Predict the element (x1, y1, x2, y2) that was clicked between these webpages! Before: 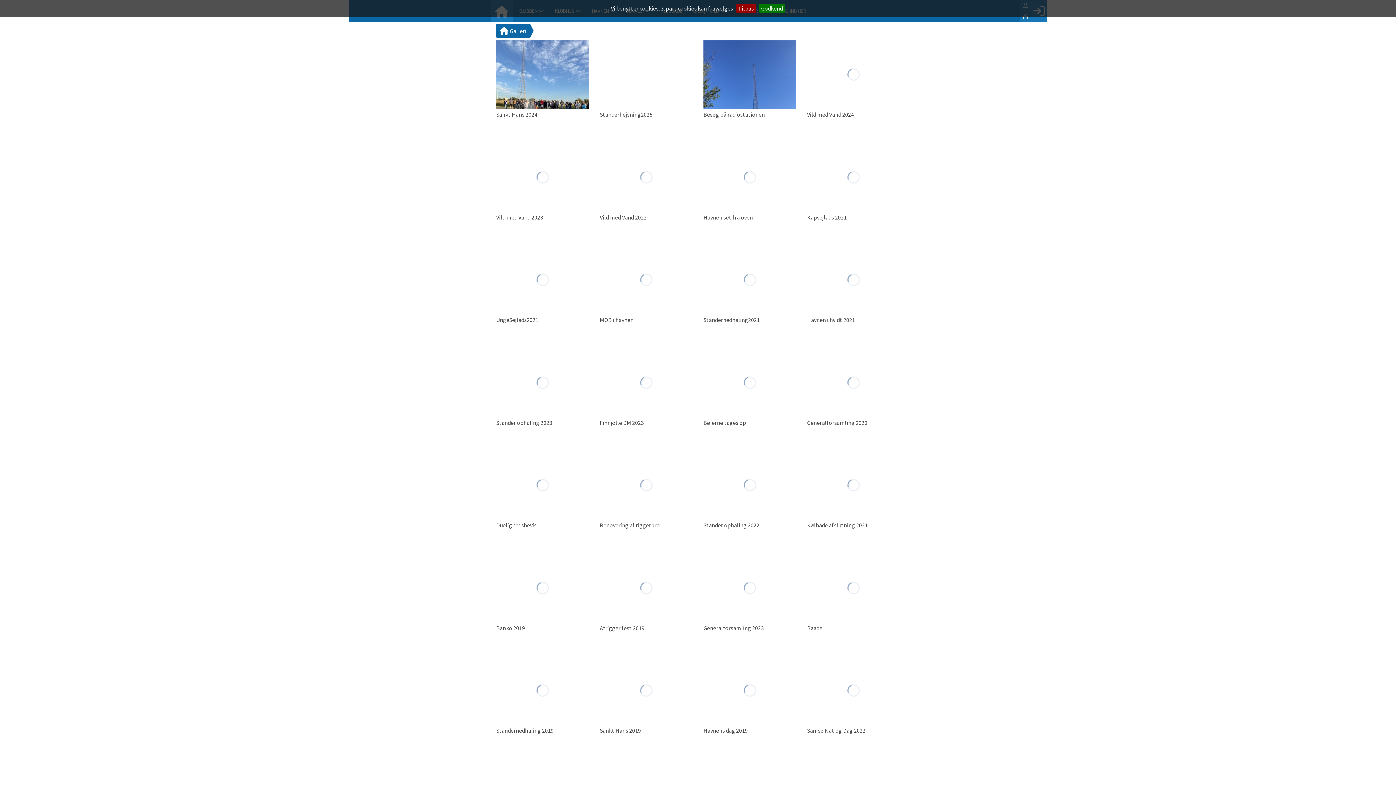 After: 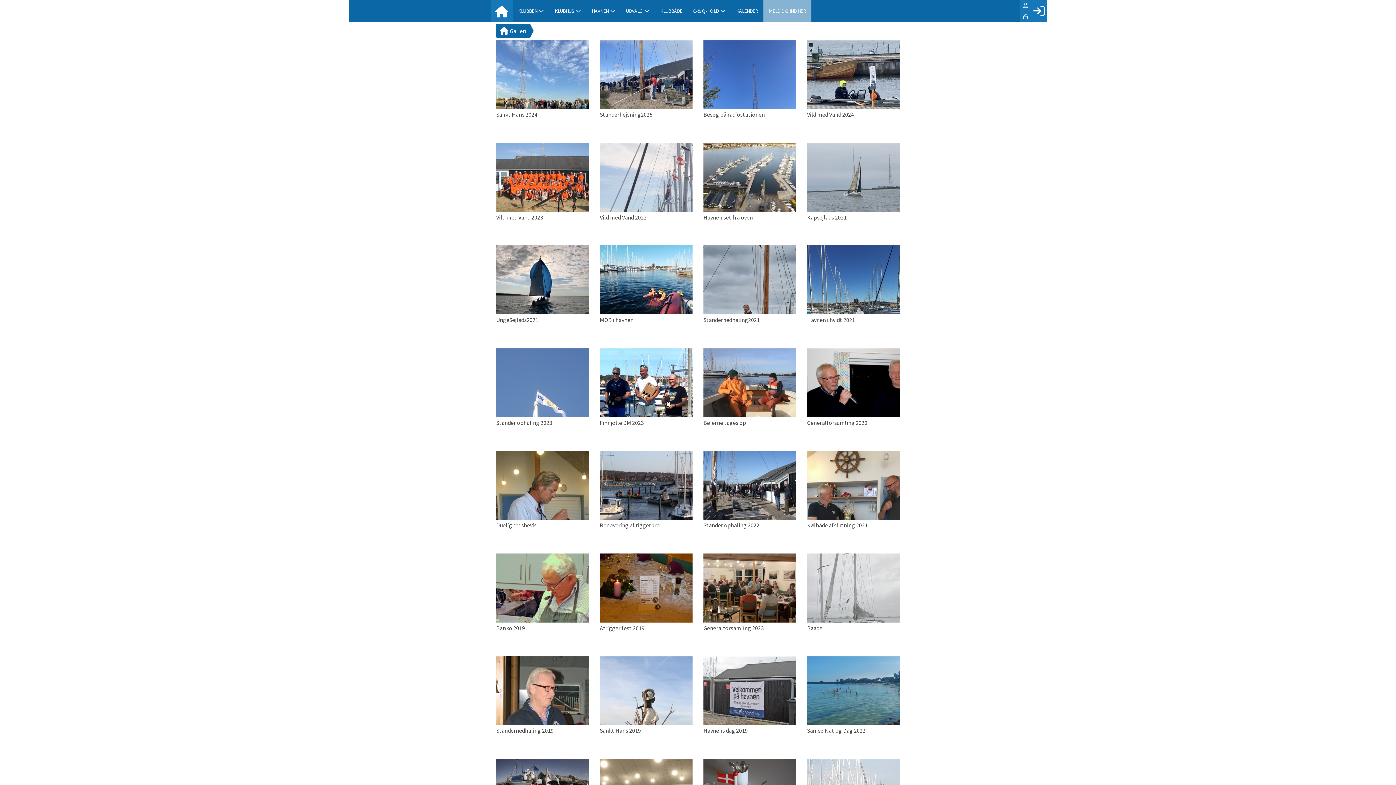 Action: bbox: (759, 4, 785, 12) label: Godkend